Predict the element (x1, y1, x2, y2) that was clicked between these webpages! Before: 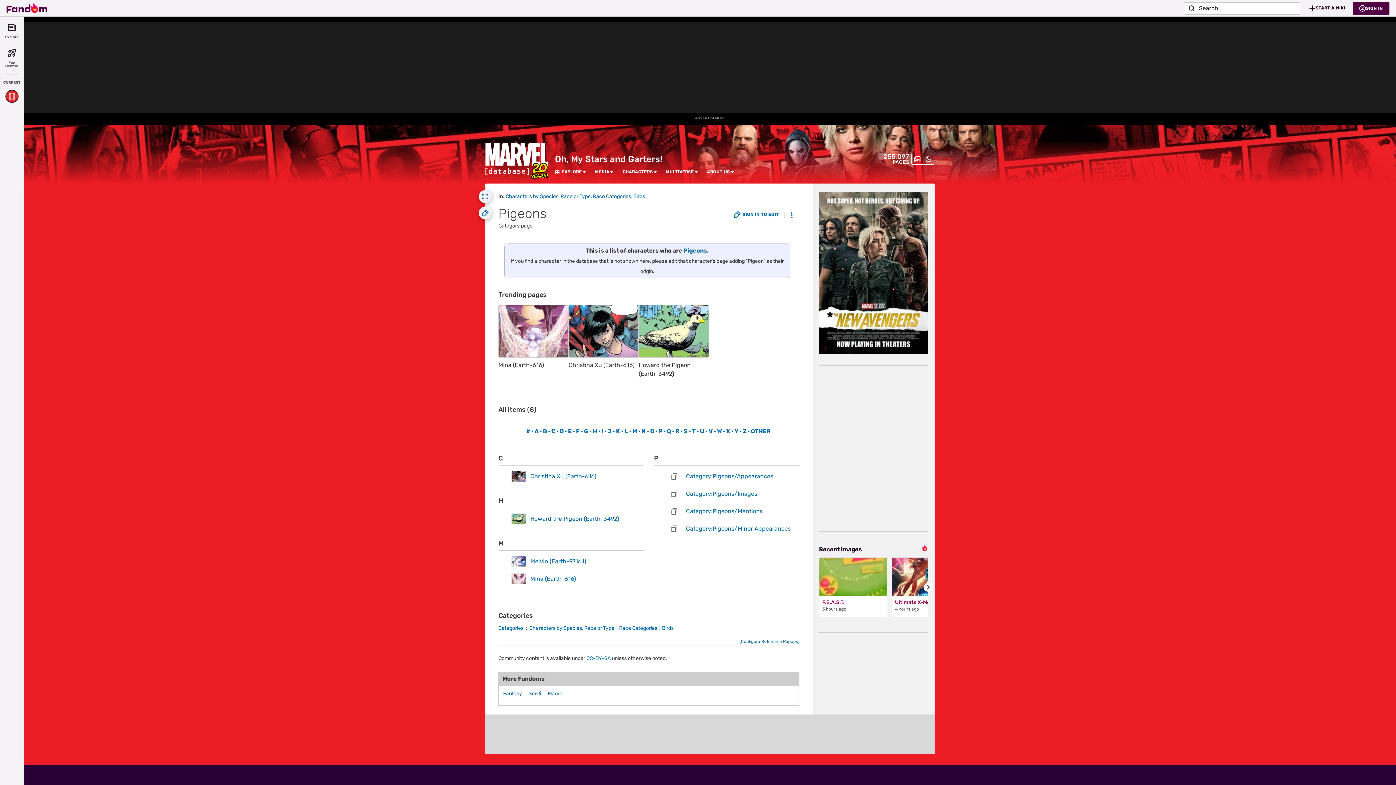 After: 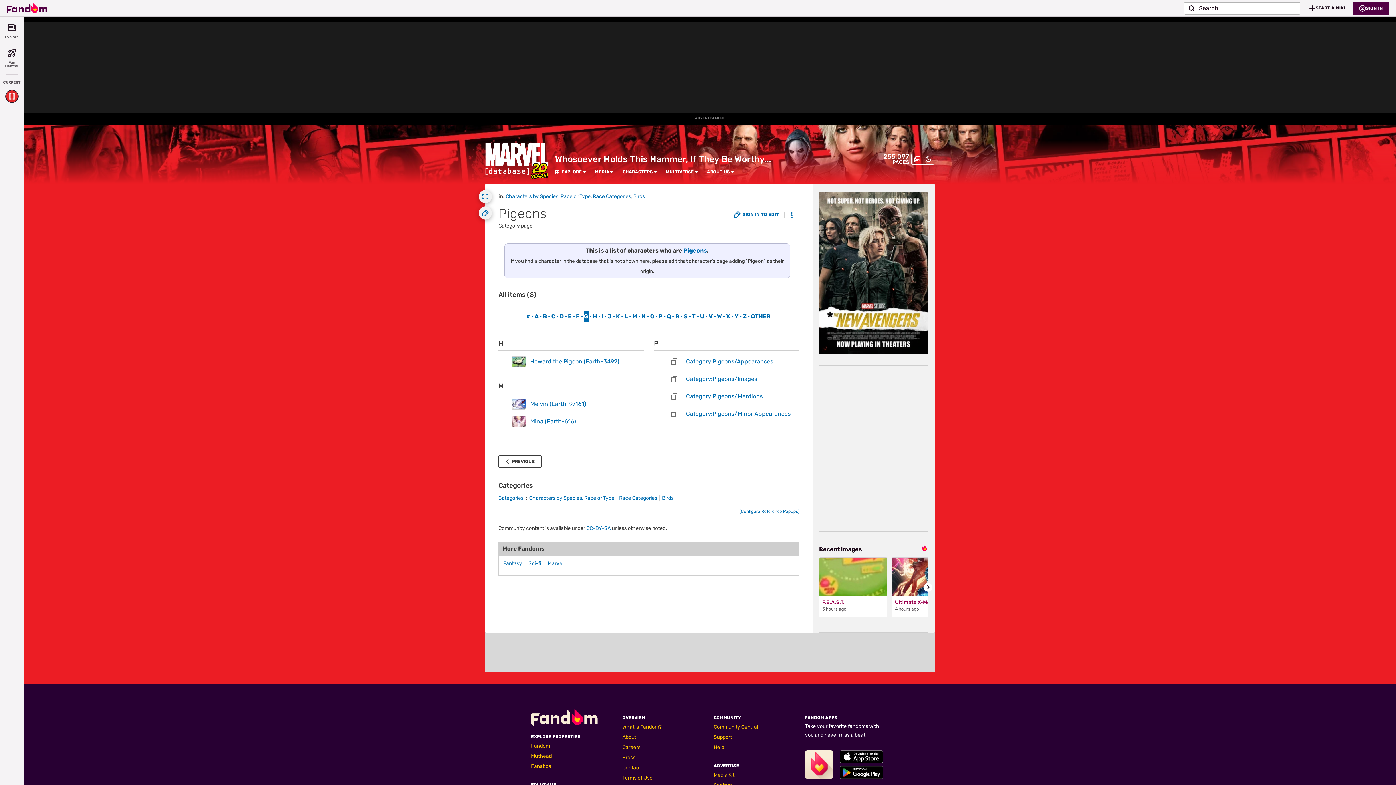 Action: bbox: (583, 426, 588, 436) label: G